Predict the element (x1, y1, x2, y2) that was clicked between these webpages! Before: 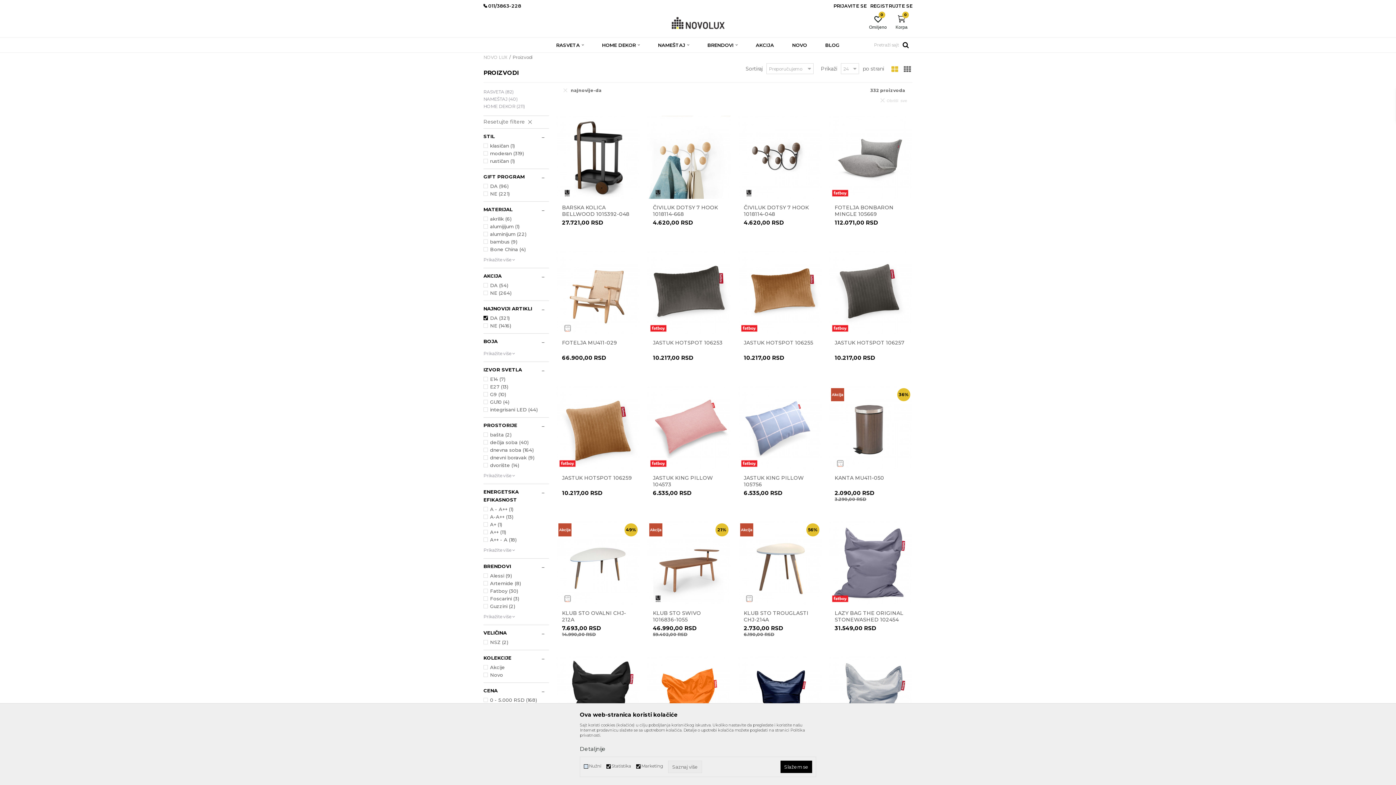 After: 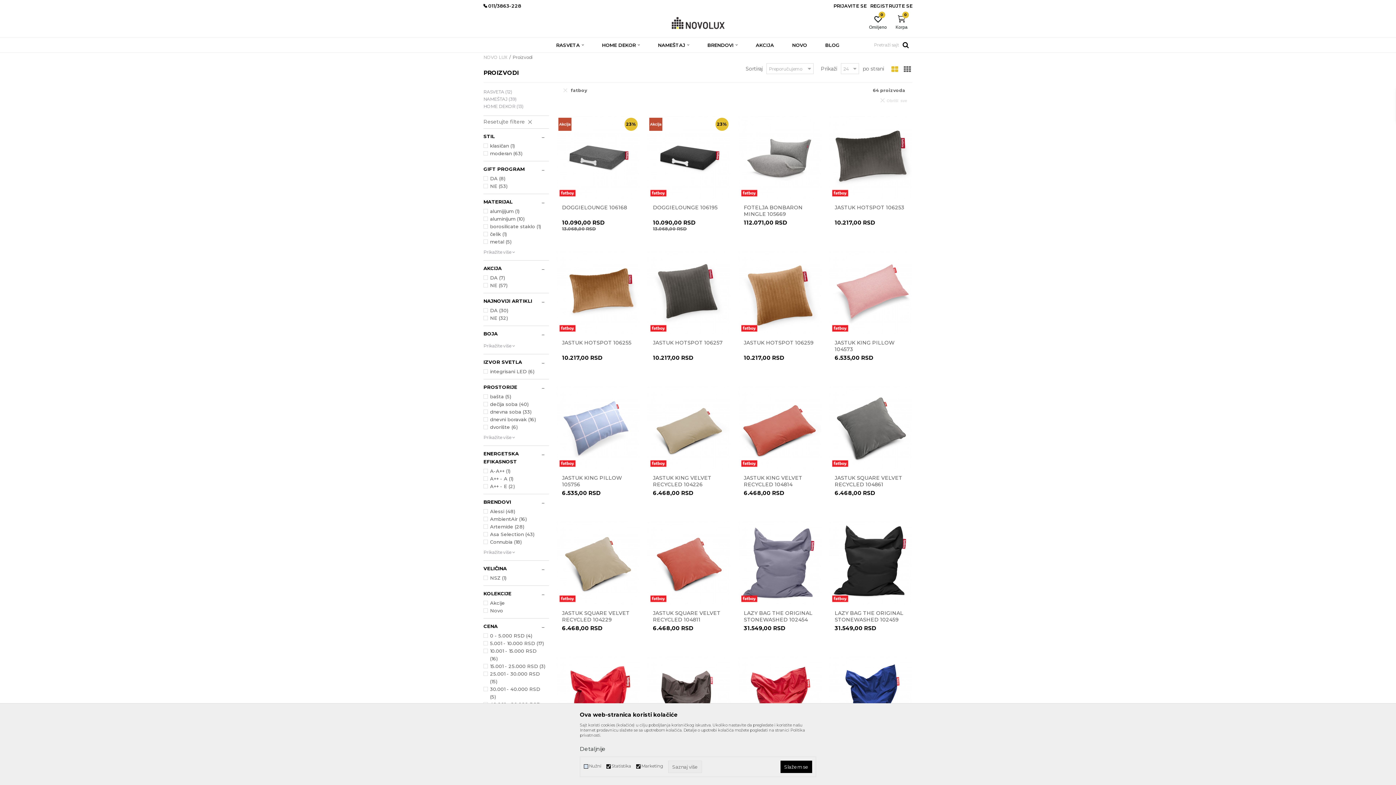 Action: bbox: (649, 324, 667, 332)